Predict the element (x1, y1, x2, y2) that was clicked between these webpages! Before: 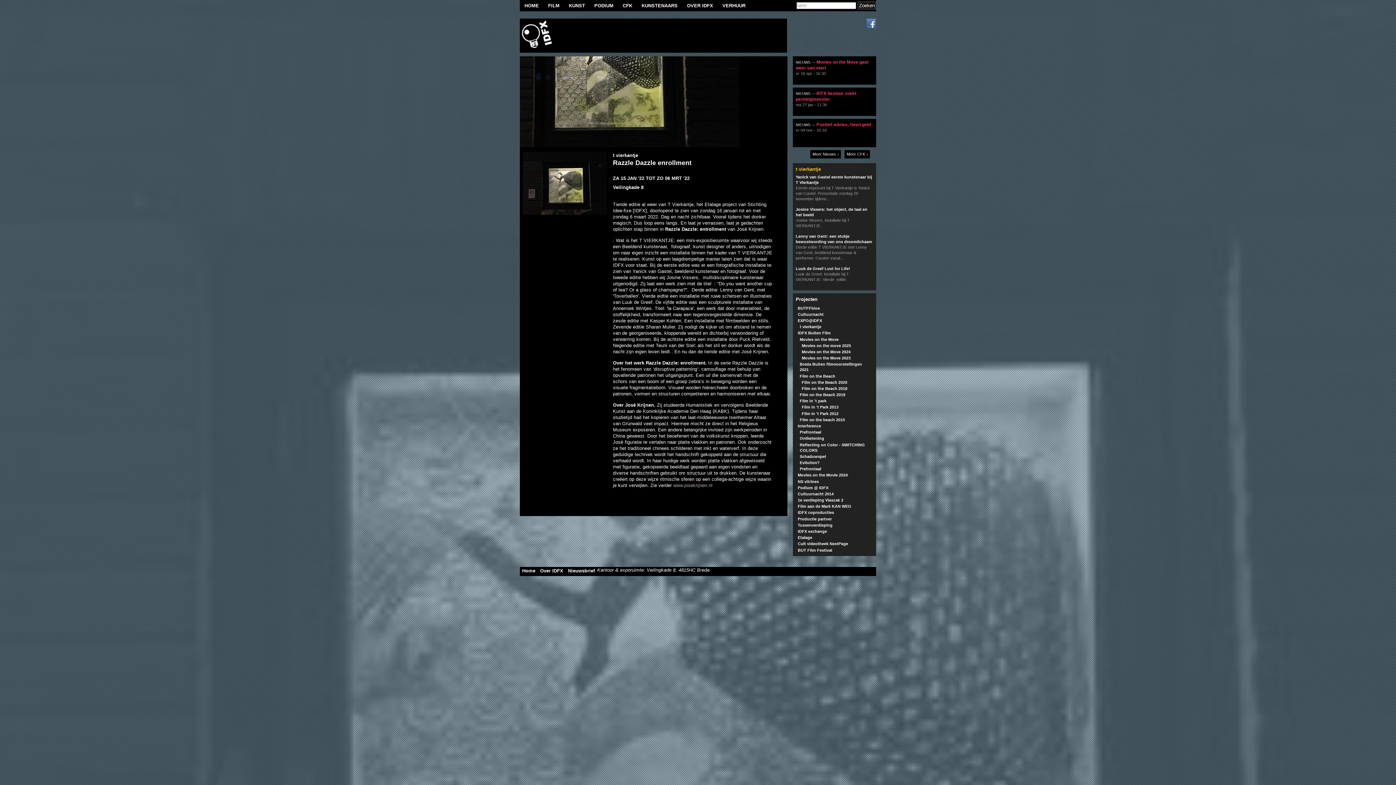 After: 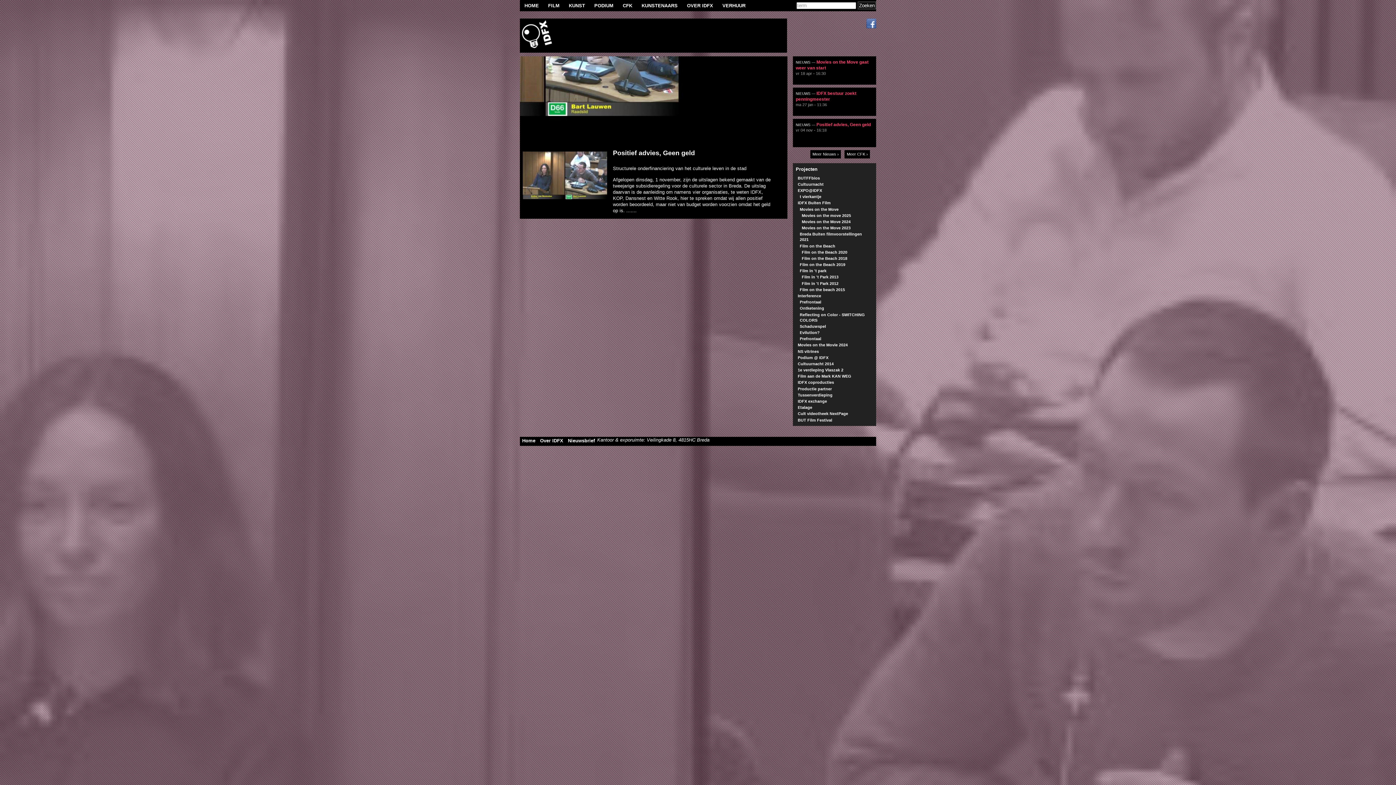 Action: label:   bbox: (796, 121, 879, 150)